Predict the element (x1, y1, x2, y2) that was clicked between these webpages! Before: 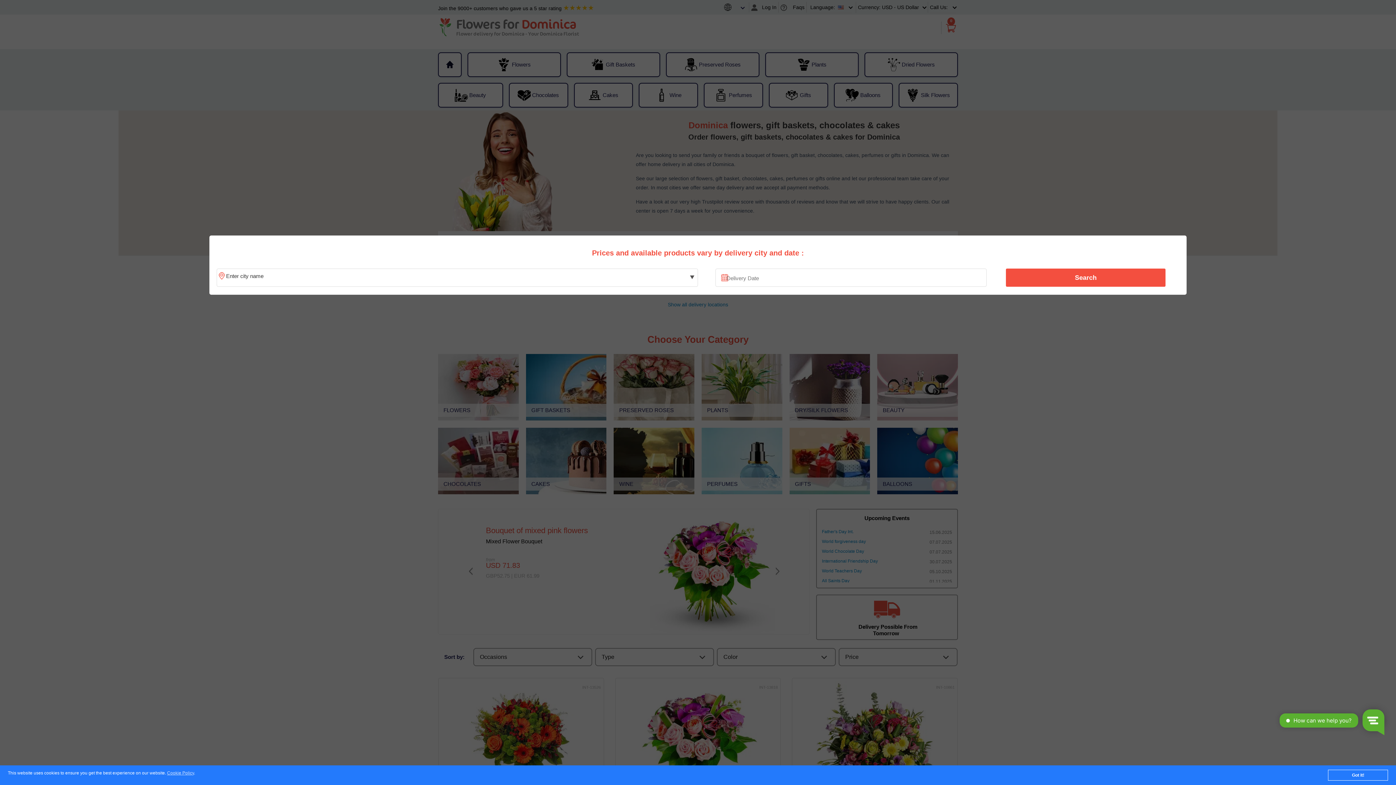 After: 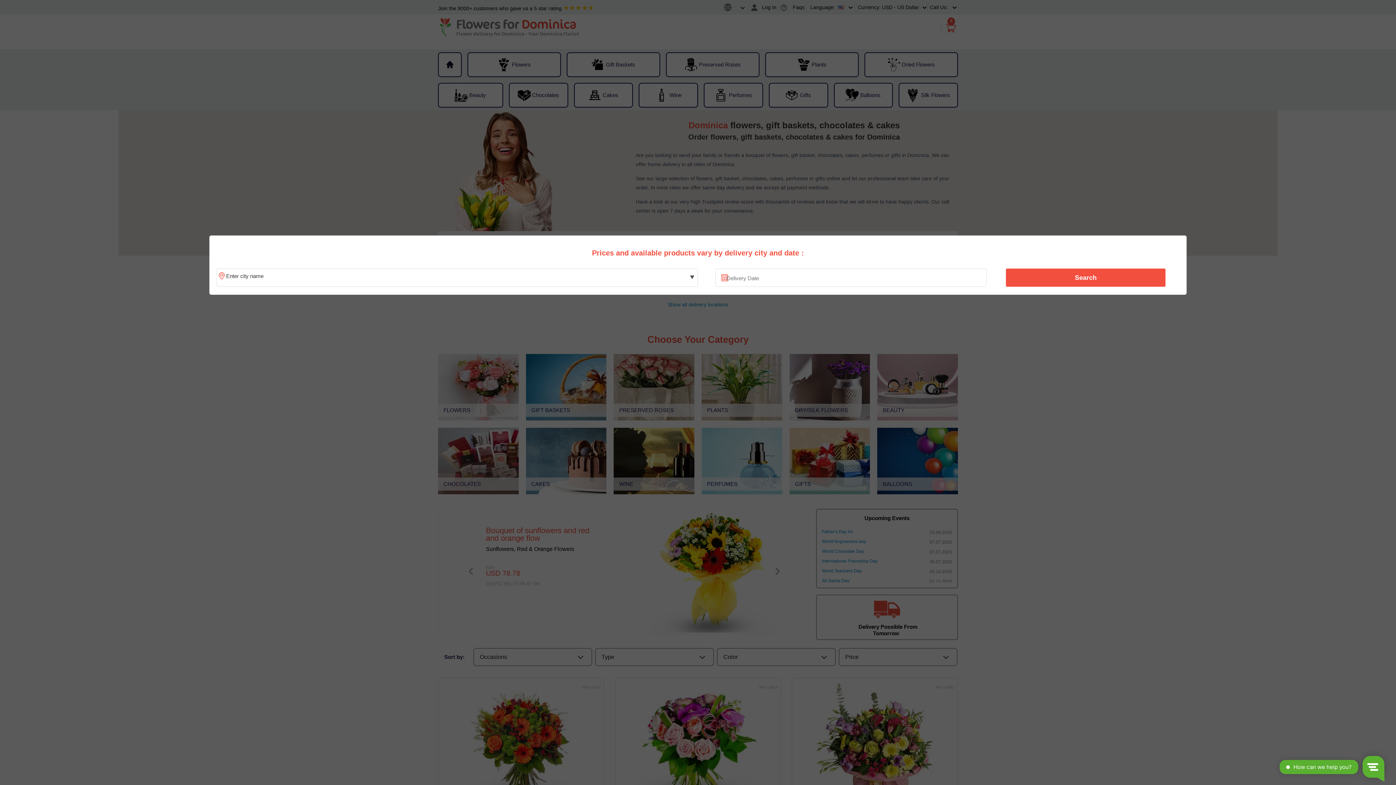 Action: bbox: (1328, 770, 1388, 781) label: Got it!